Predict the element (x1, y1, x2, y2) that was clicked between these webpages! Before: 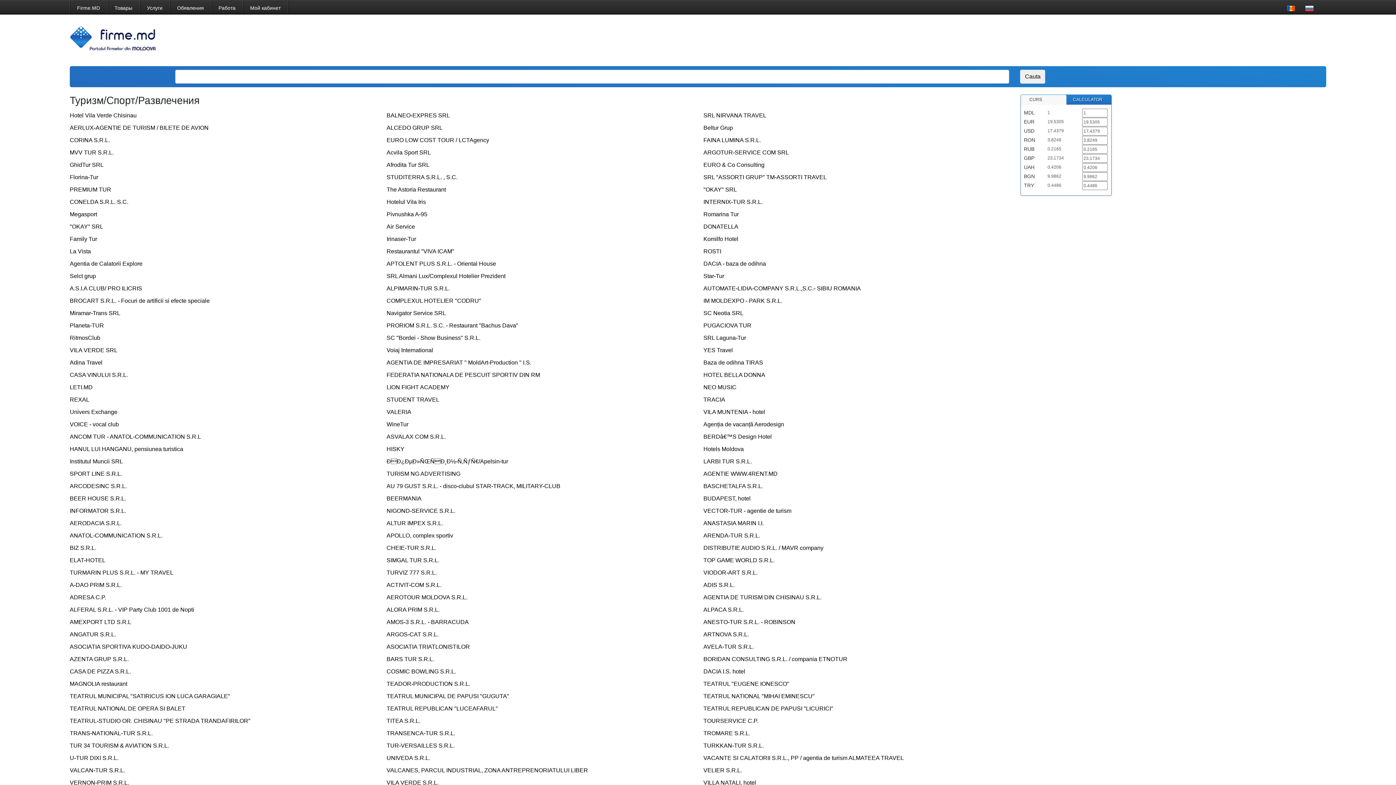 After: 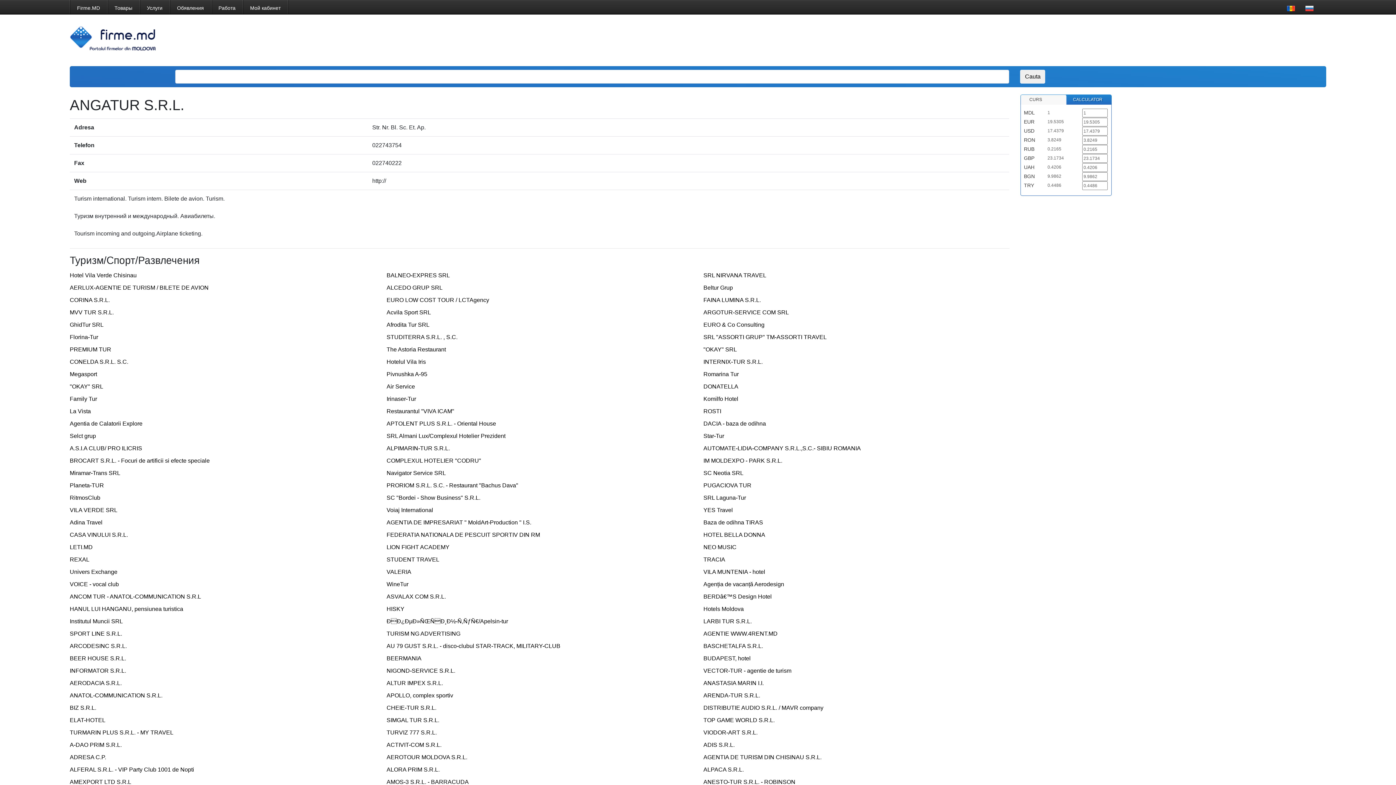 Action: bbox: (69, 631, 116, 637) label: ANGATUR S.R.L.